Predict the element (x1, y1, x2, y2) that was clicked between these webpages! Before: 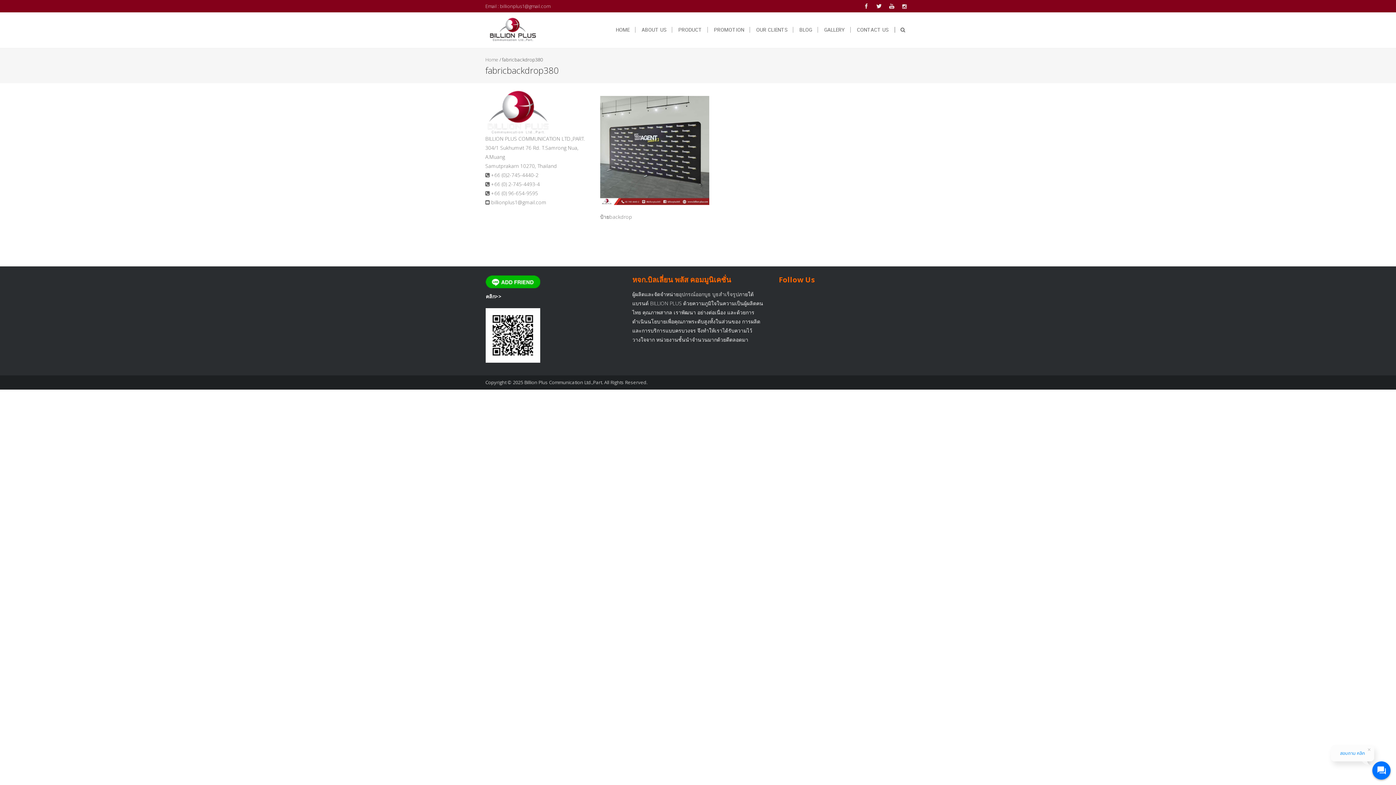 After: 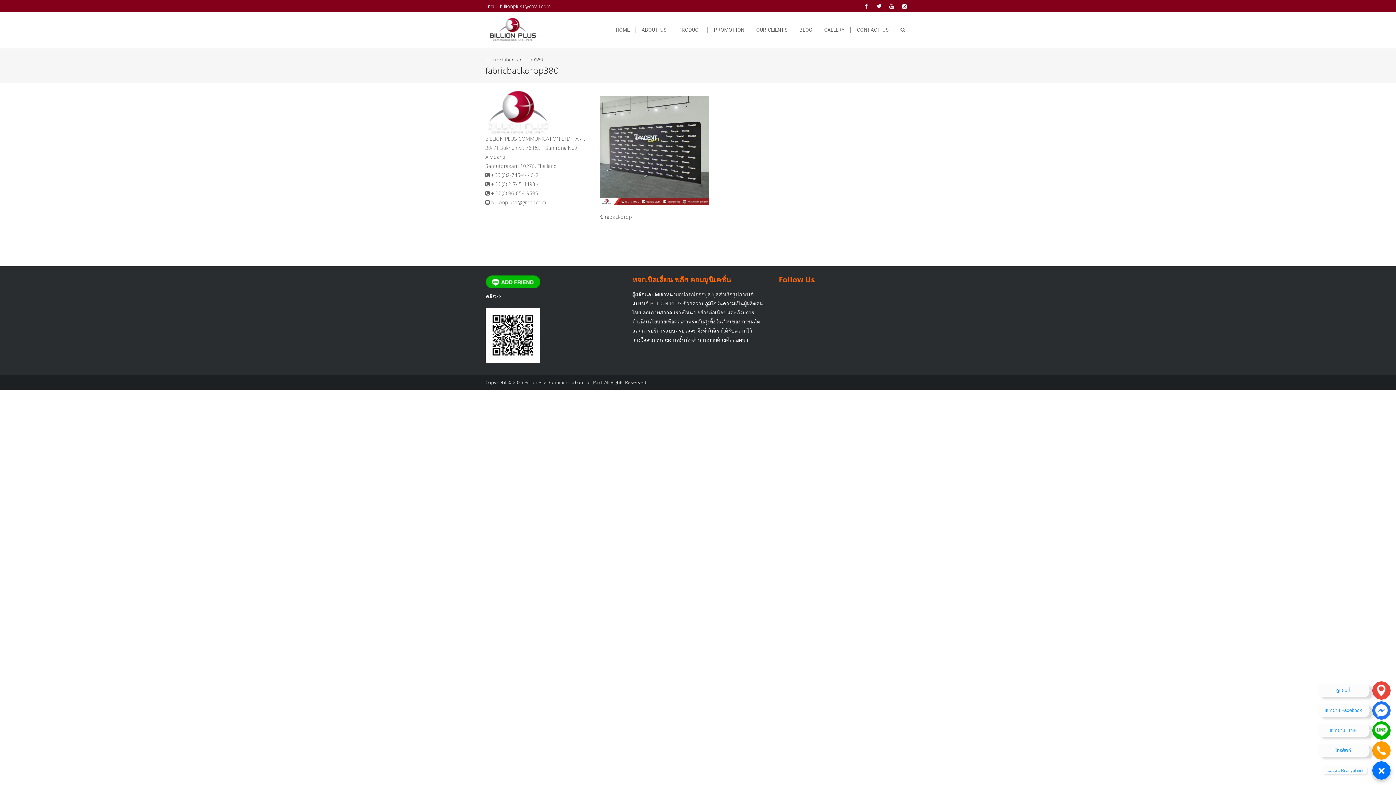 Action: bbox: (1372, 761, 1390, 780)